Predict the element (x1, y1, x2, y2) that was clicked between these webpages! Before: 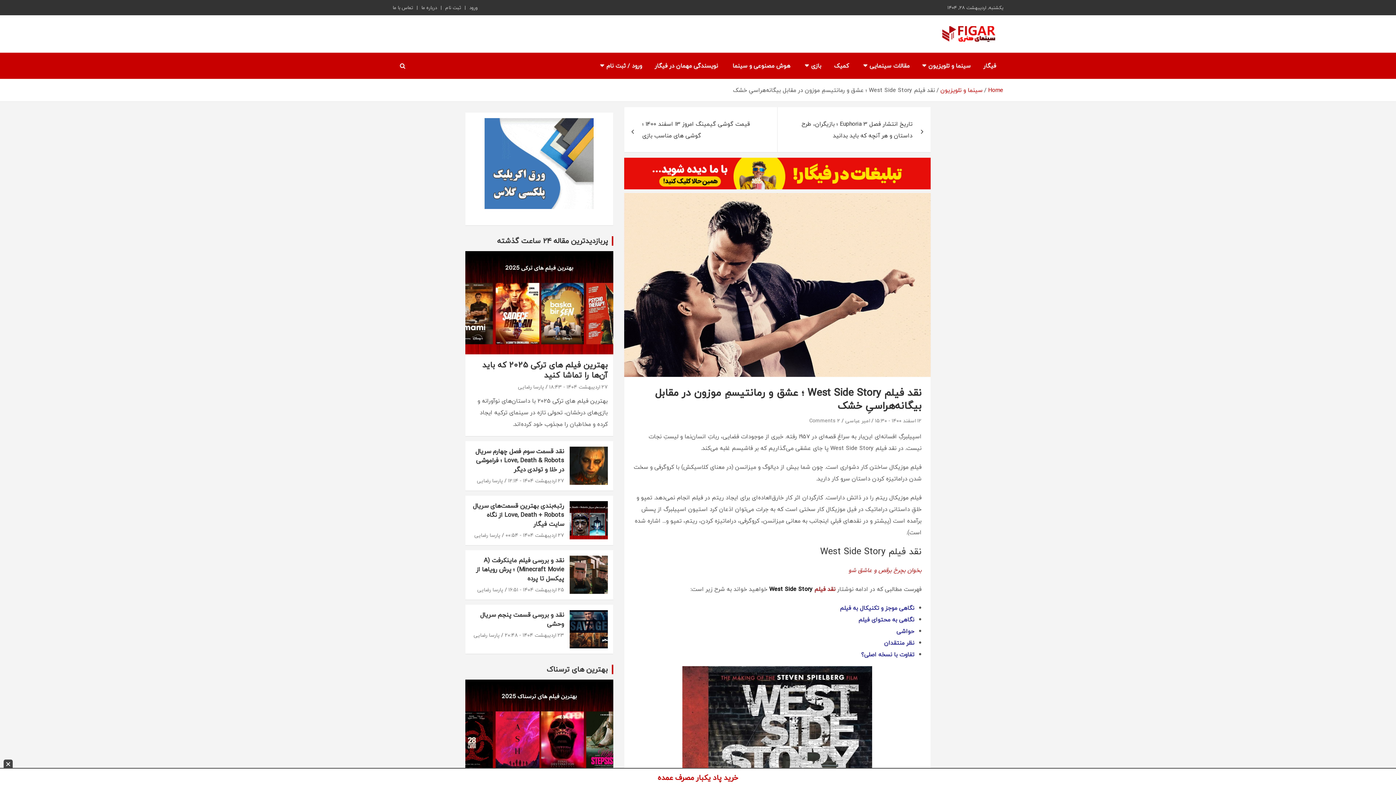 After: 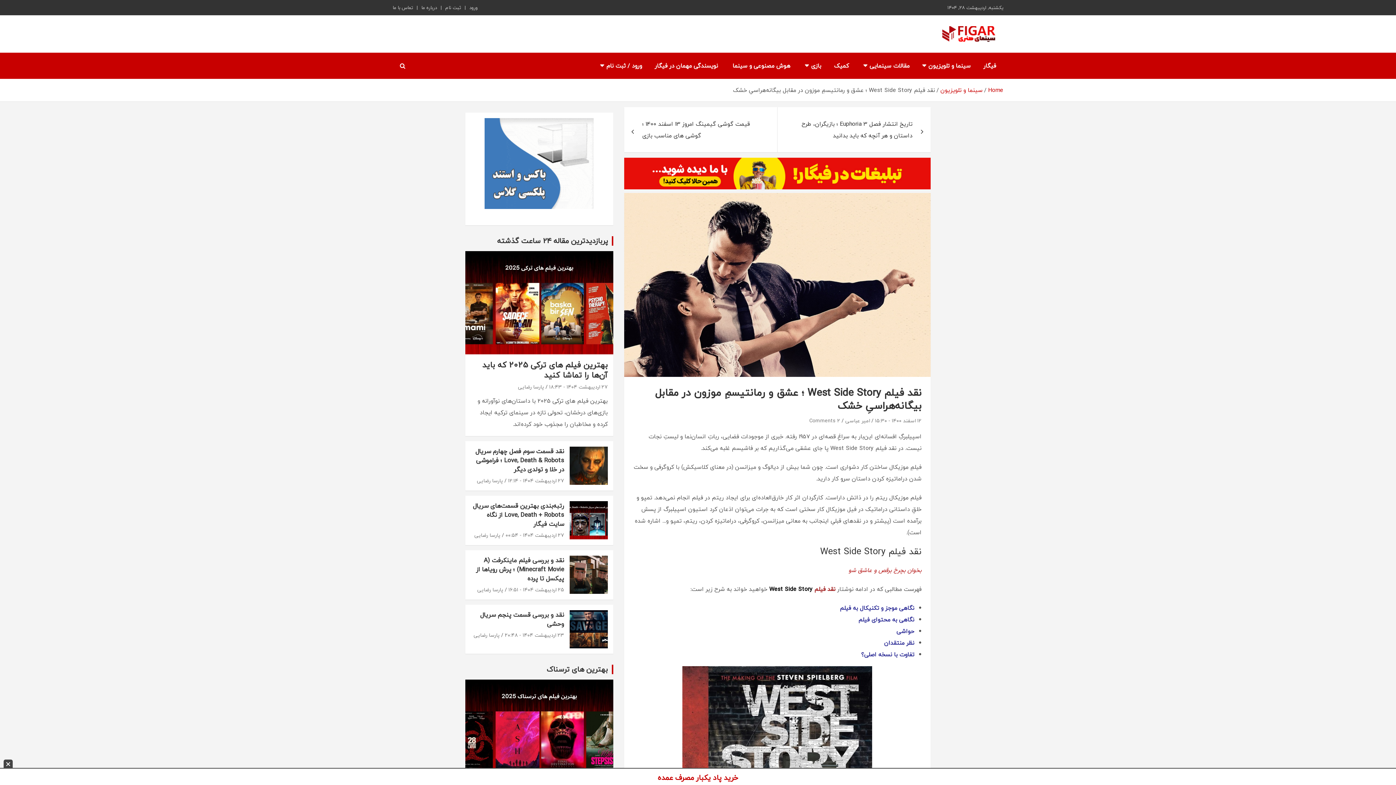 Action: bbox: (624, 158, 930, 168)